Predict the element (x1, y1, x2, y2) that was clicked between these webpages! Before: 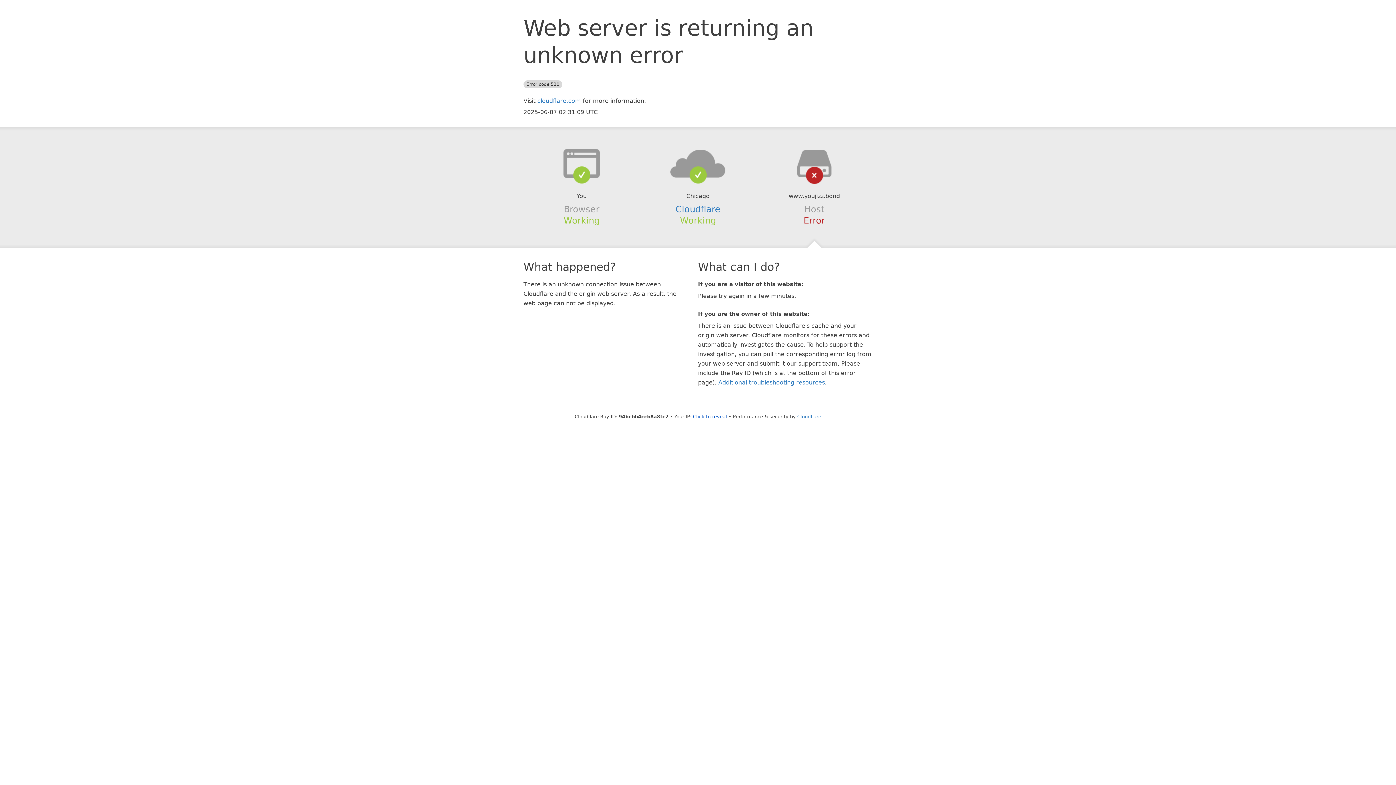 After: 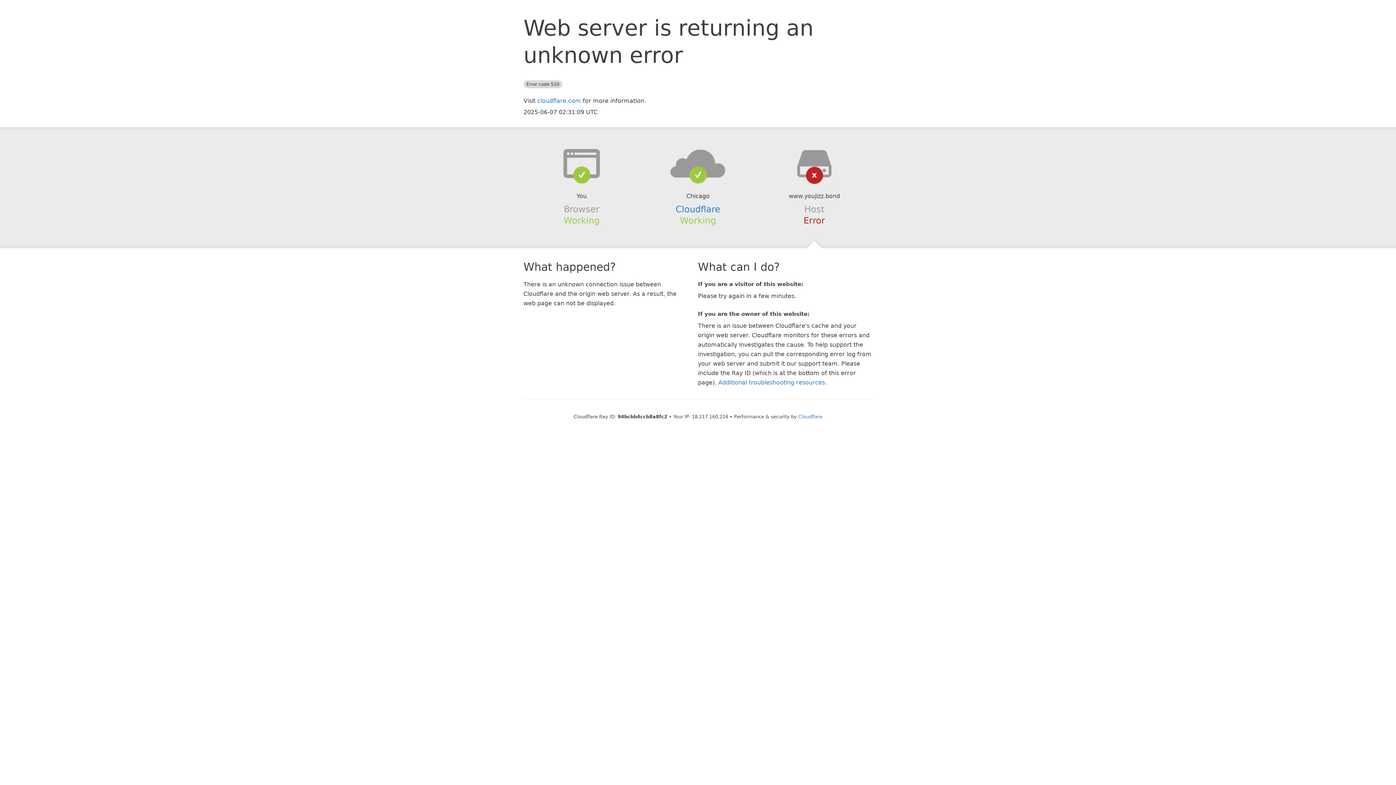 Action: bbox: (693, 414, 727, 419) label: Click to reveal